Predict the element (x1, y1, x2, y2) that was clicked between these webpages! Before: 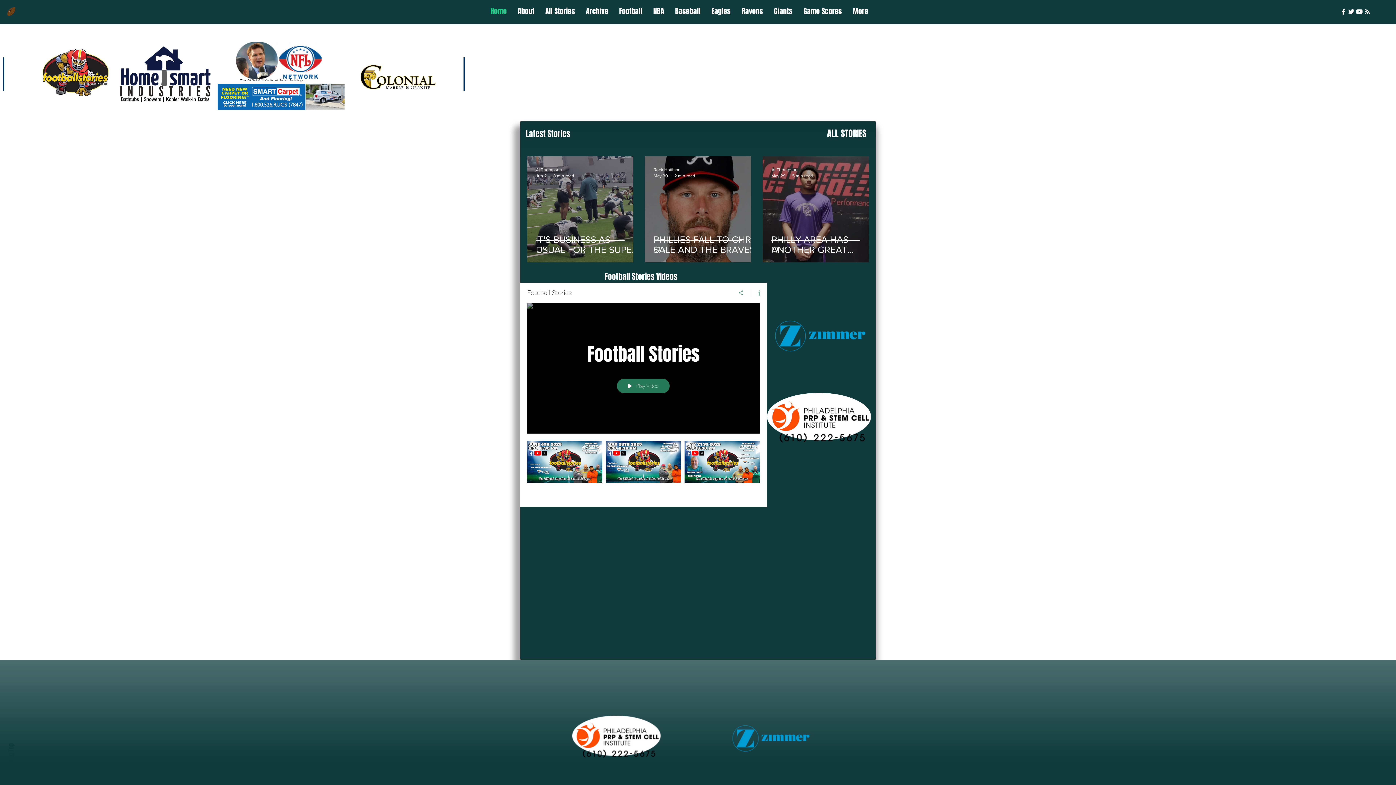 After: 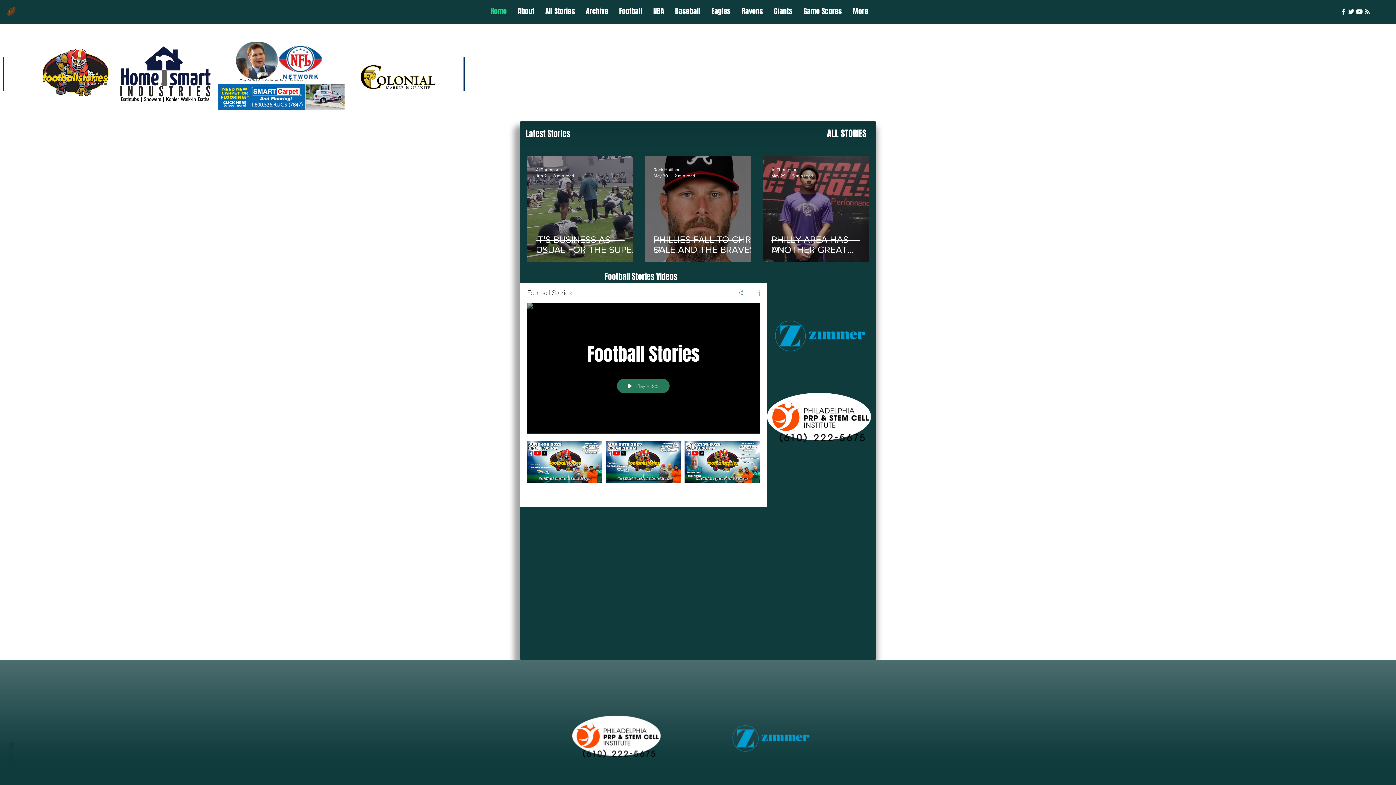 Action: bbox: (1347, 7, 1355, 15)